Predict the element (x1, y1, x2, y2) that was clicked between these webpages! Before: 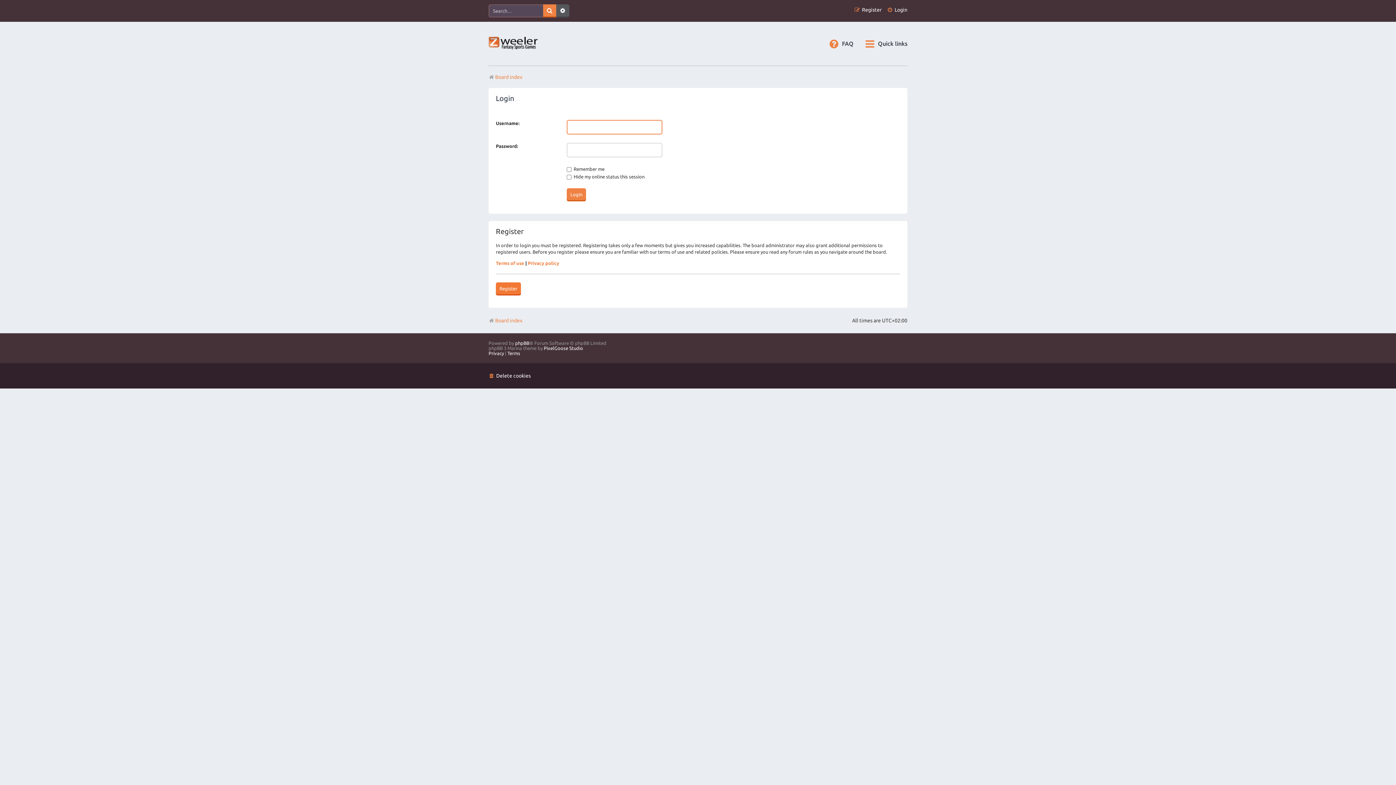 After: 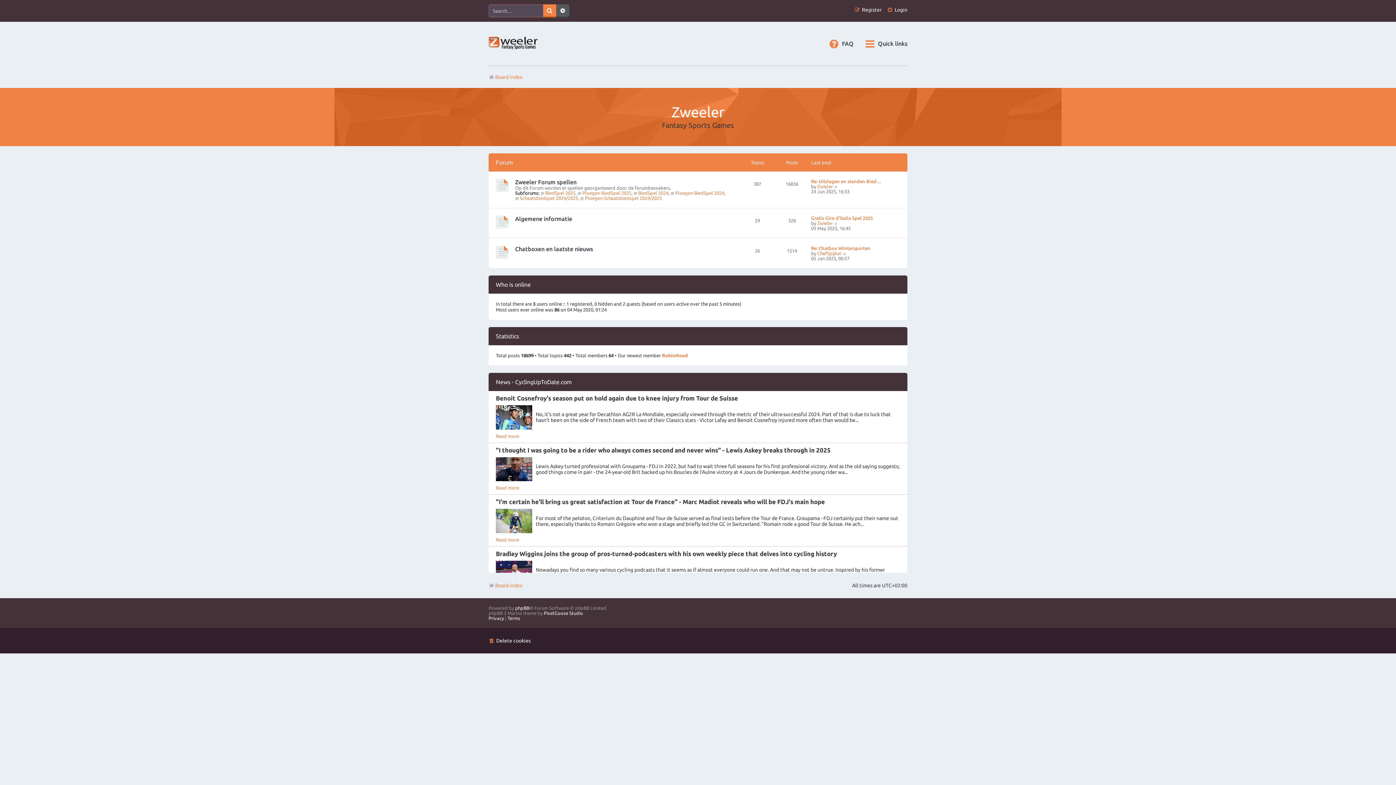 Action: bbox: (488, 36, 538, 50)